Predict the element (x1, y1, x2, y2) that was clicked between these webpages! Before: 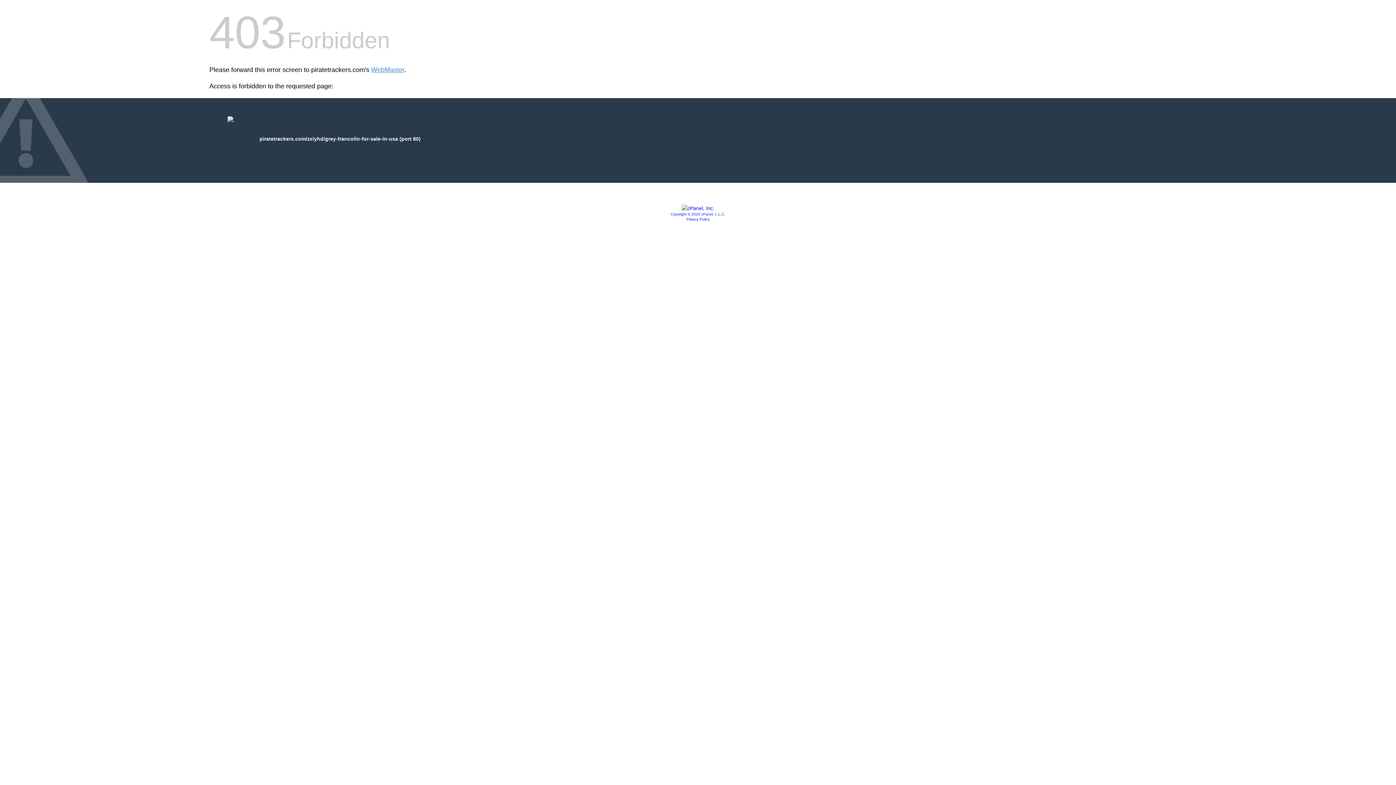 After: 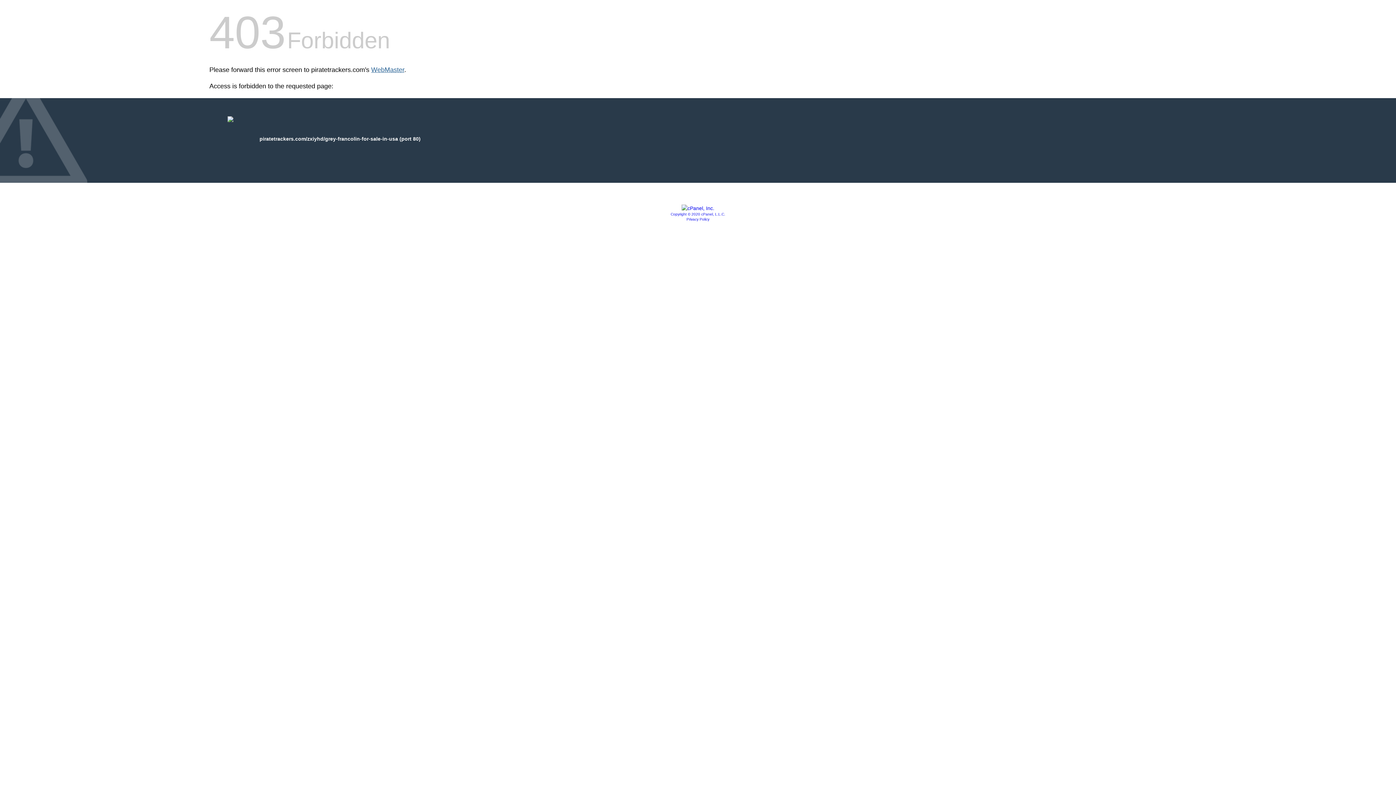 Action: label: WebMaster bbox: (371, 66, 404, 73)